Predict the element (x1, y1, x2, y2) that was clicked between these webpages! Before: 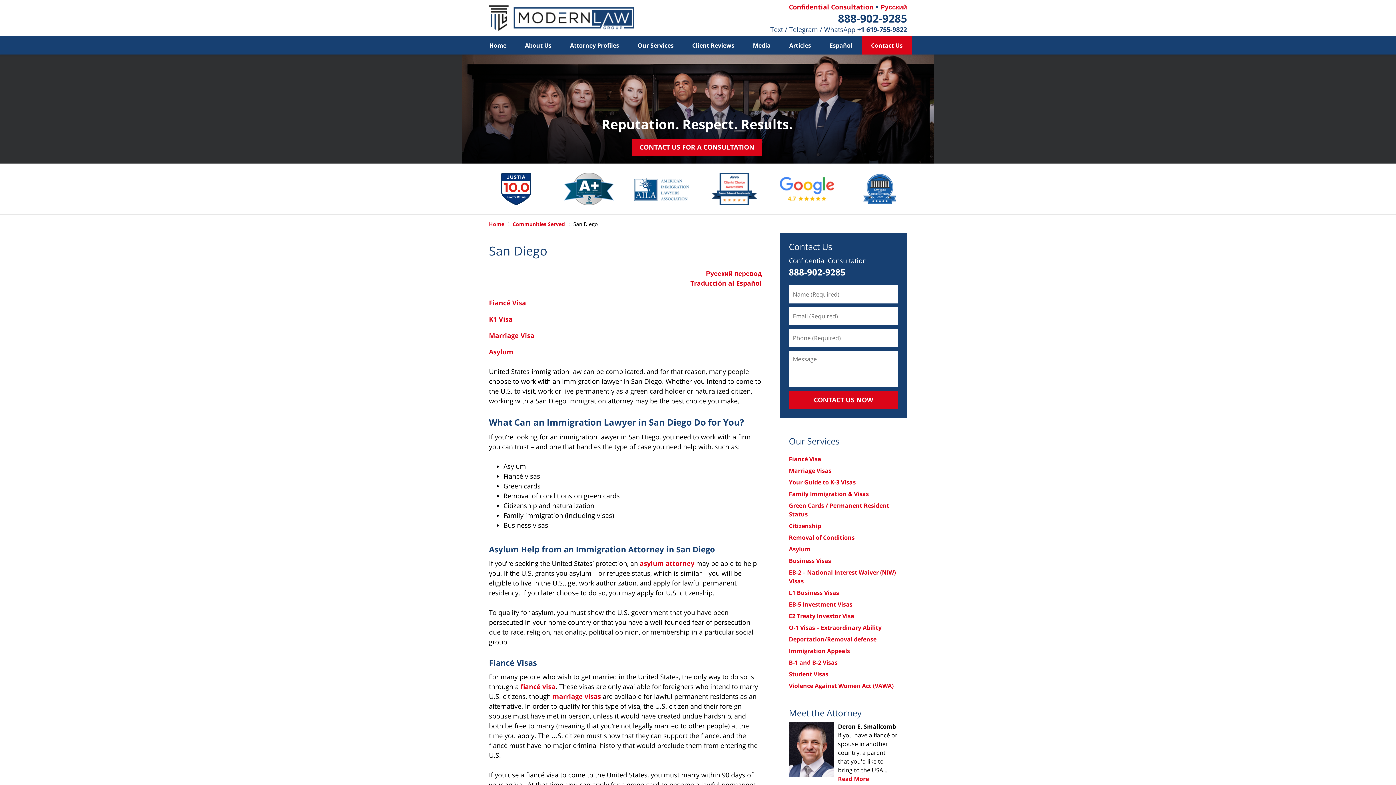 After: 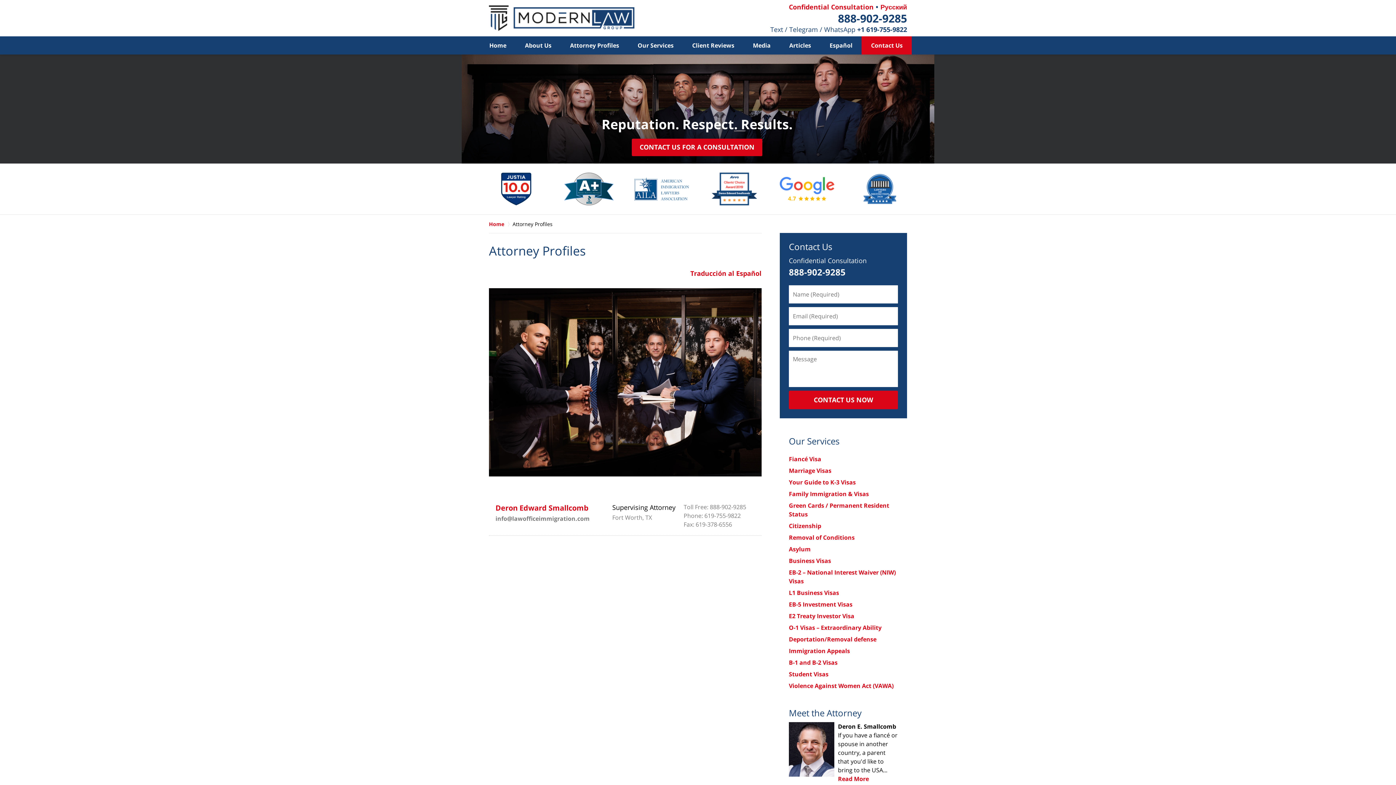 Action: label: Attorney Profiles bbox: (560, 36, 628, 54)